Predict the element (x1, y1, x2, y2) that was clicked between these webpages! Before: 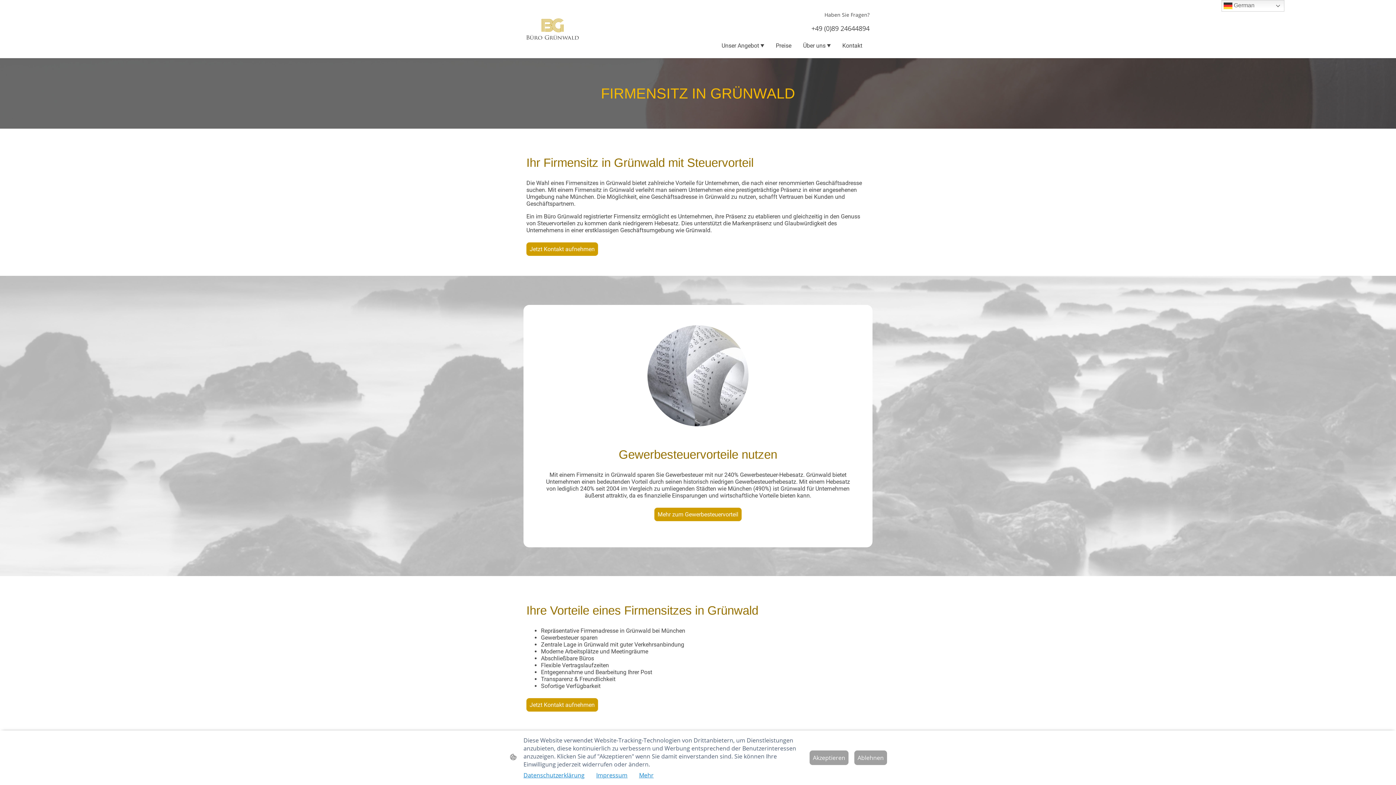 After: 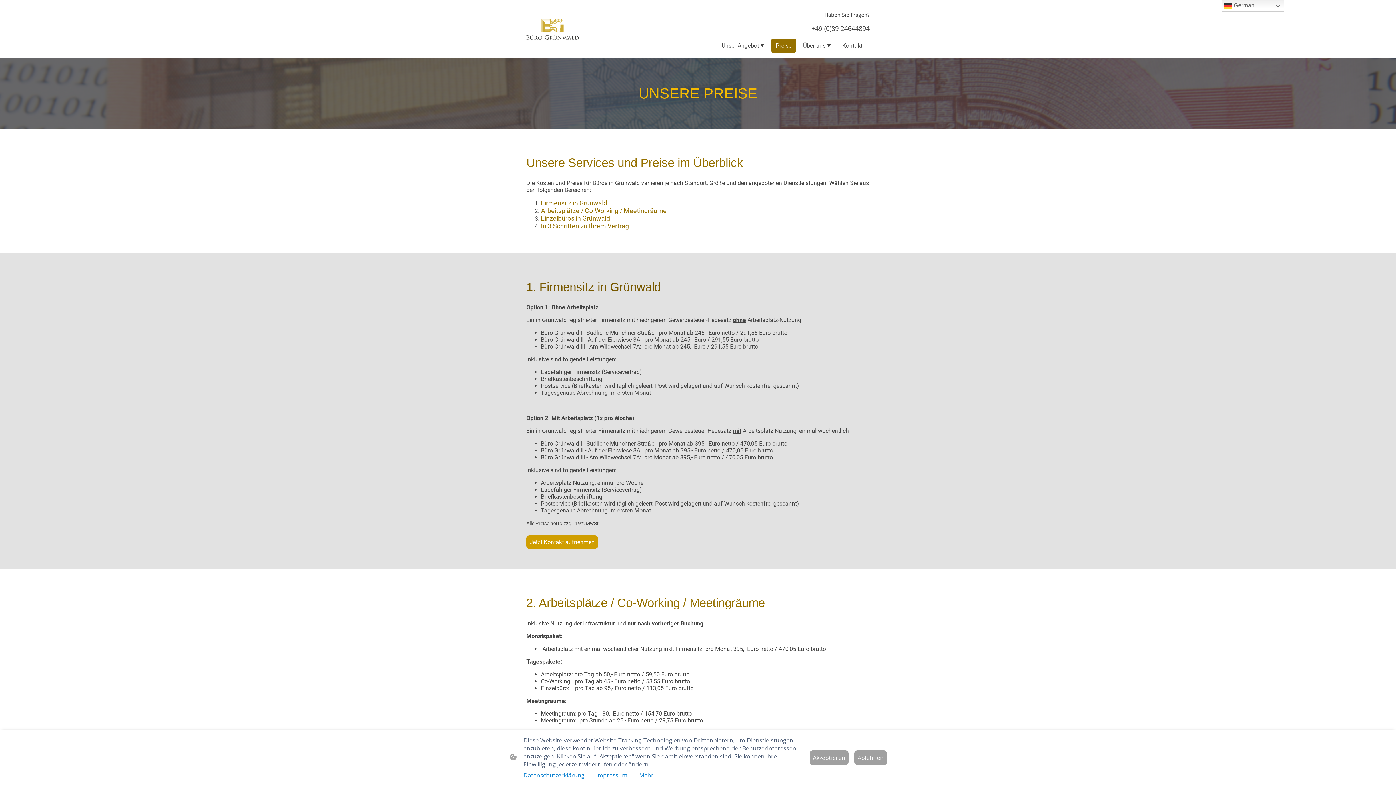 Action: bbox: (772, 39, 795, 52) label: Preise